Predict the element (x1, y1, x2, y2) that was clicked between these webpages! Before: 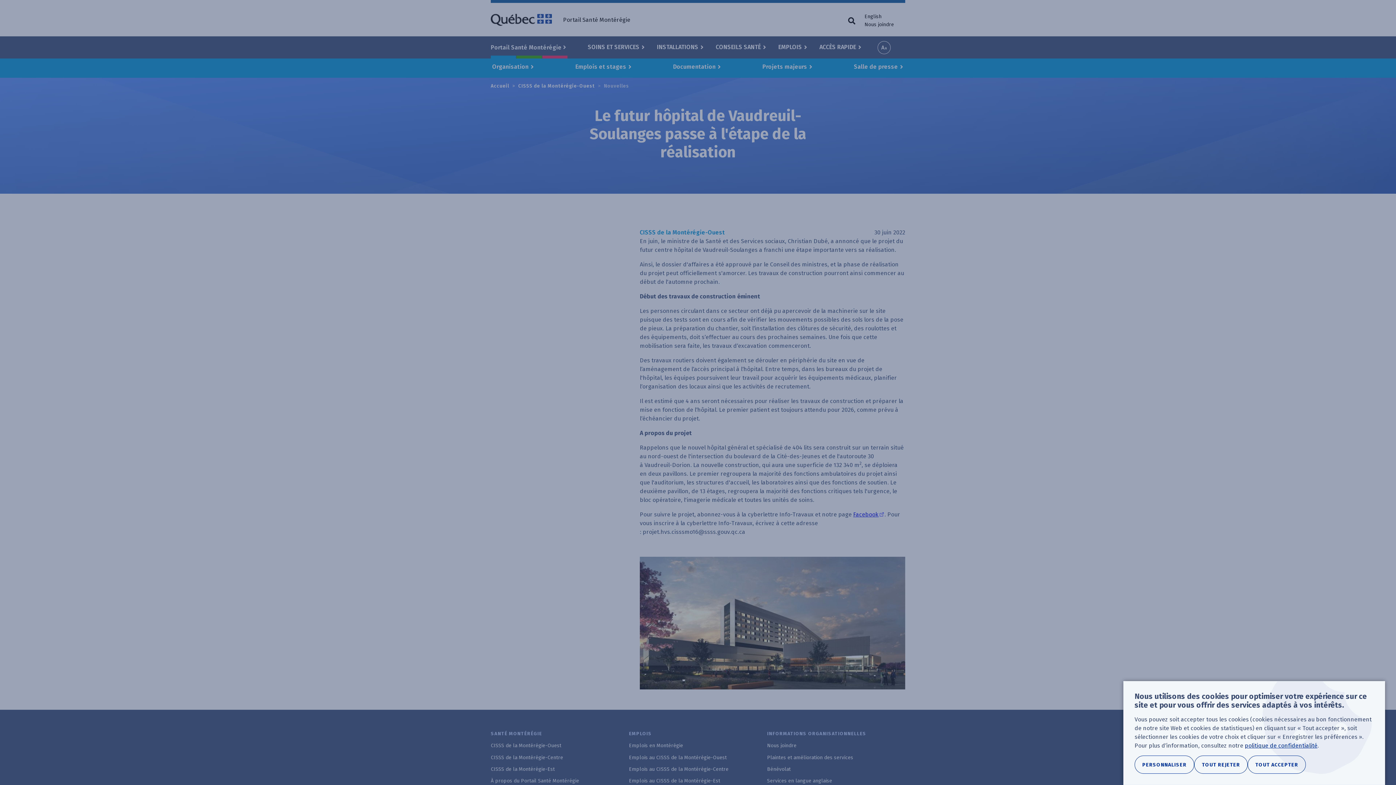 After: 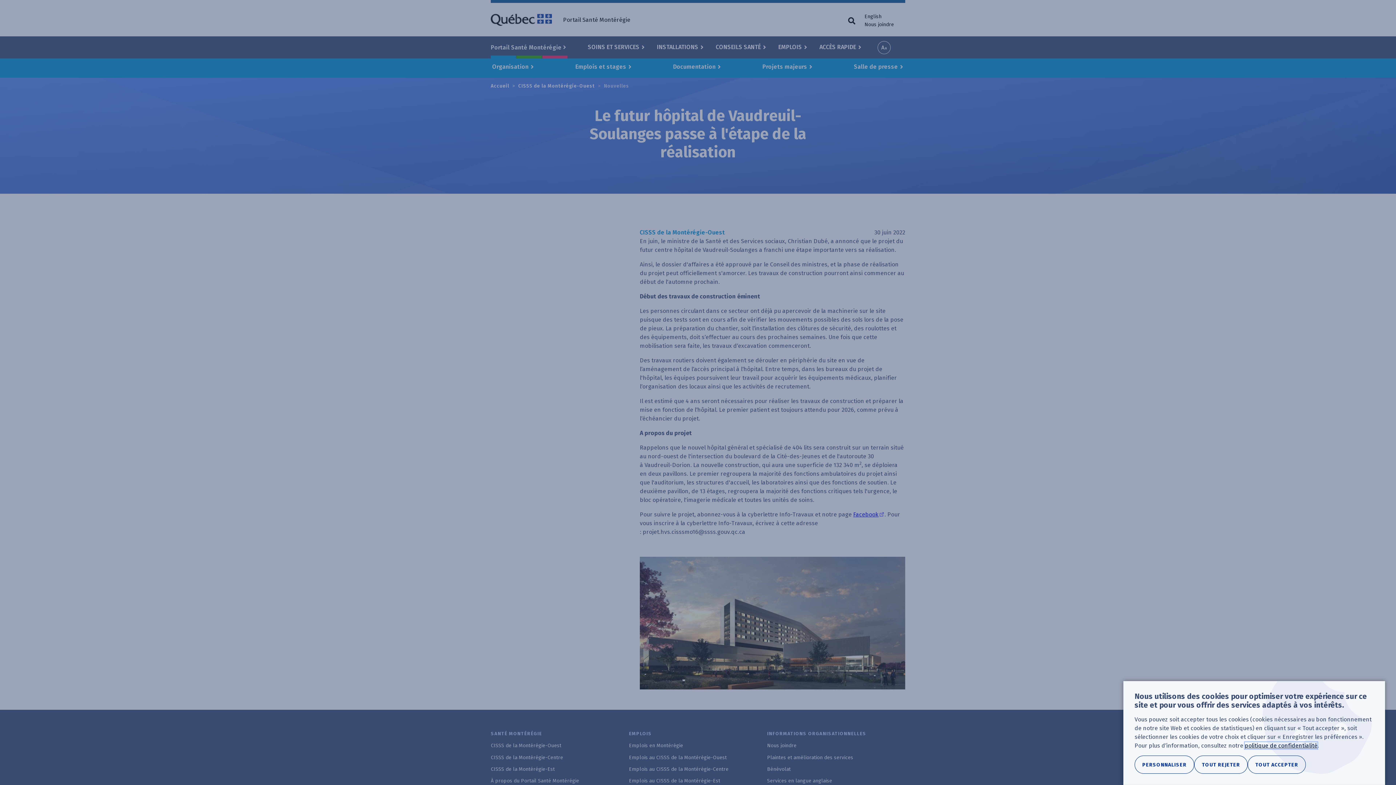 Action: bbox: (1245, 742, 1317, 749) label: politique de confidentialité